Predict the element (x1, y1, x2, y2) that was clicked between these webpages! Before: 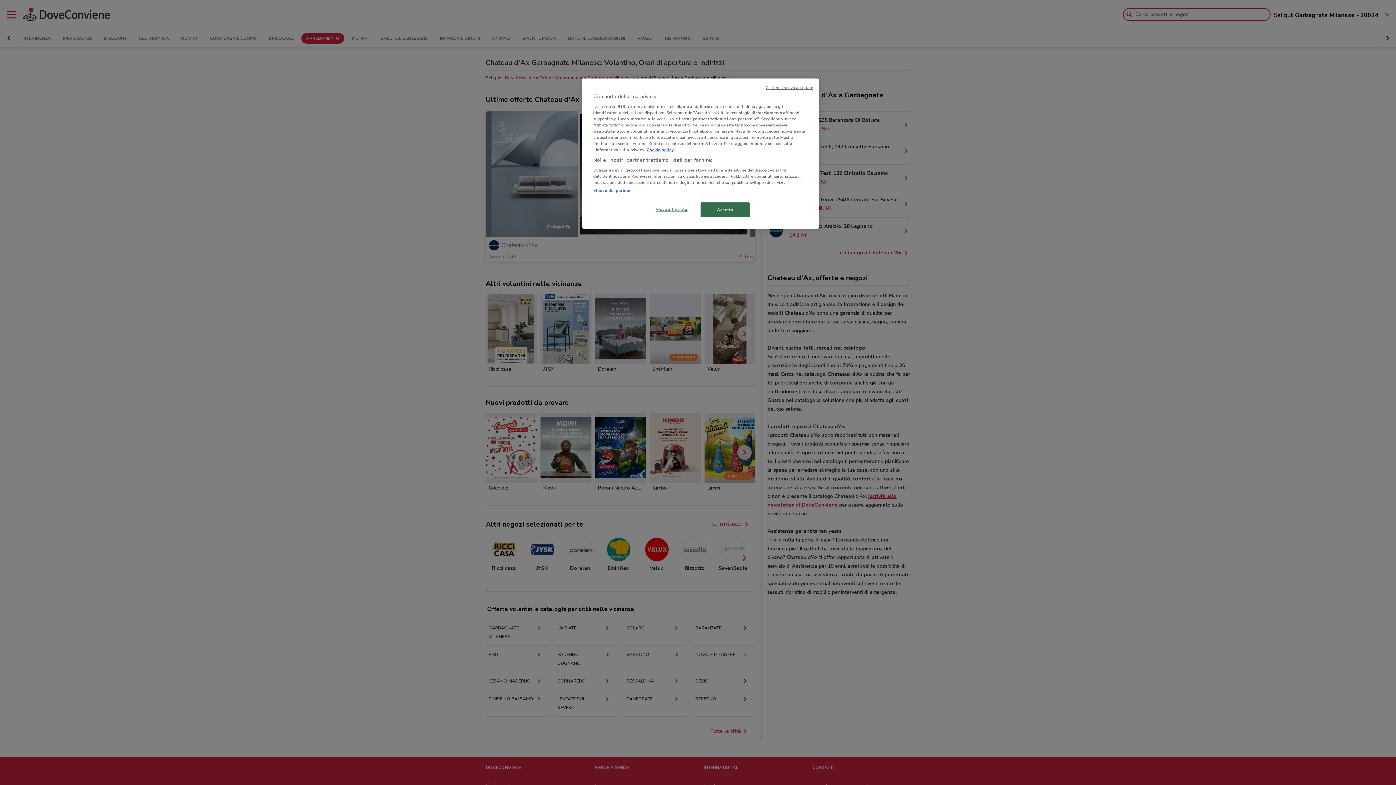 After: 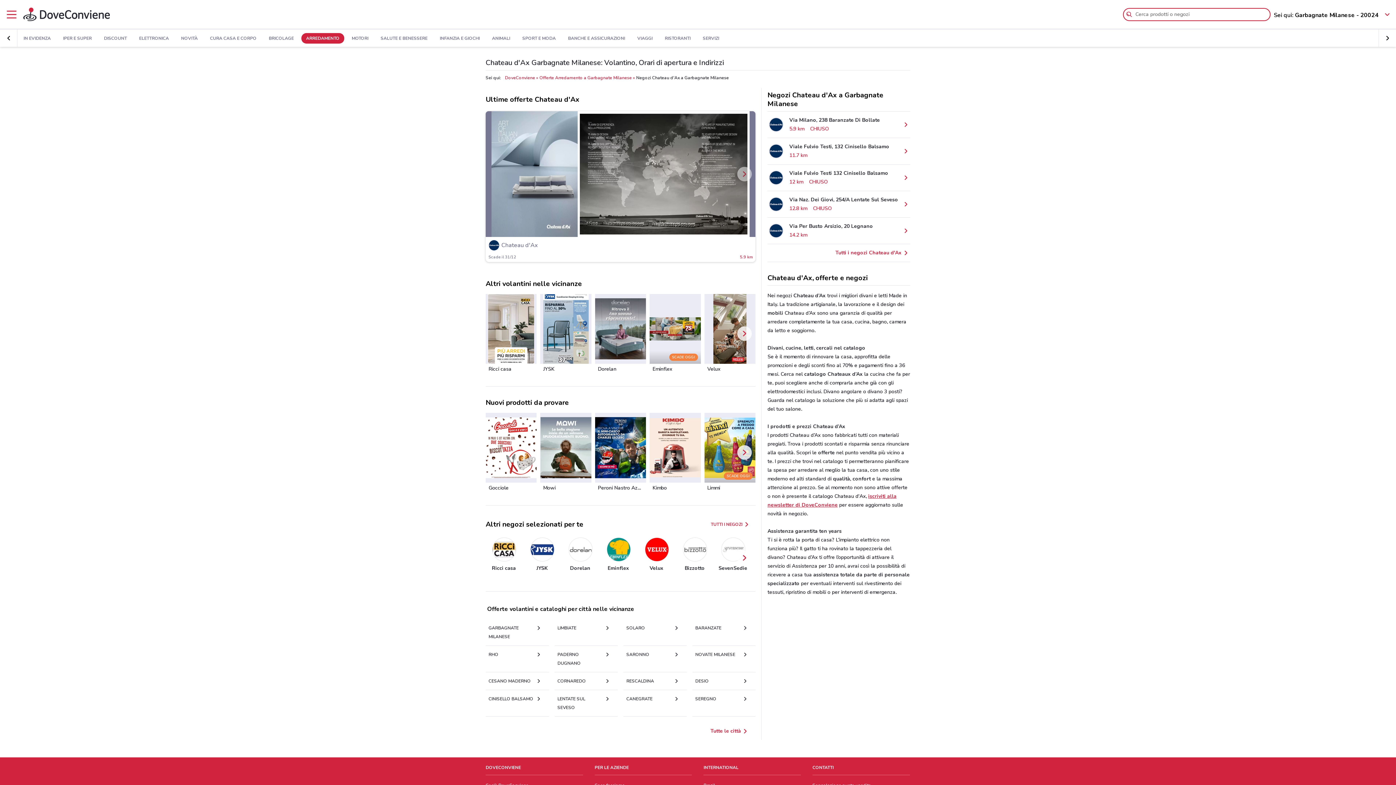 Action: label: Continua senza accettare bbox: (765, 85, 813, 90)